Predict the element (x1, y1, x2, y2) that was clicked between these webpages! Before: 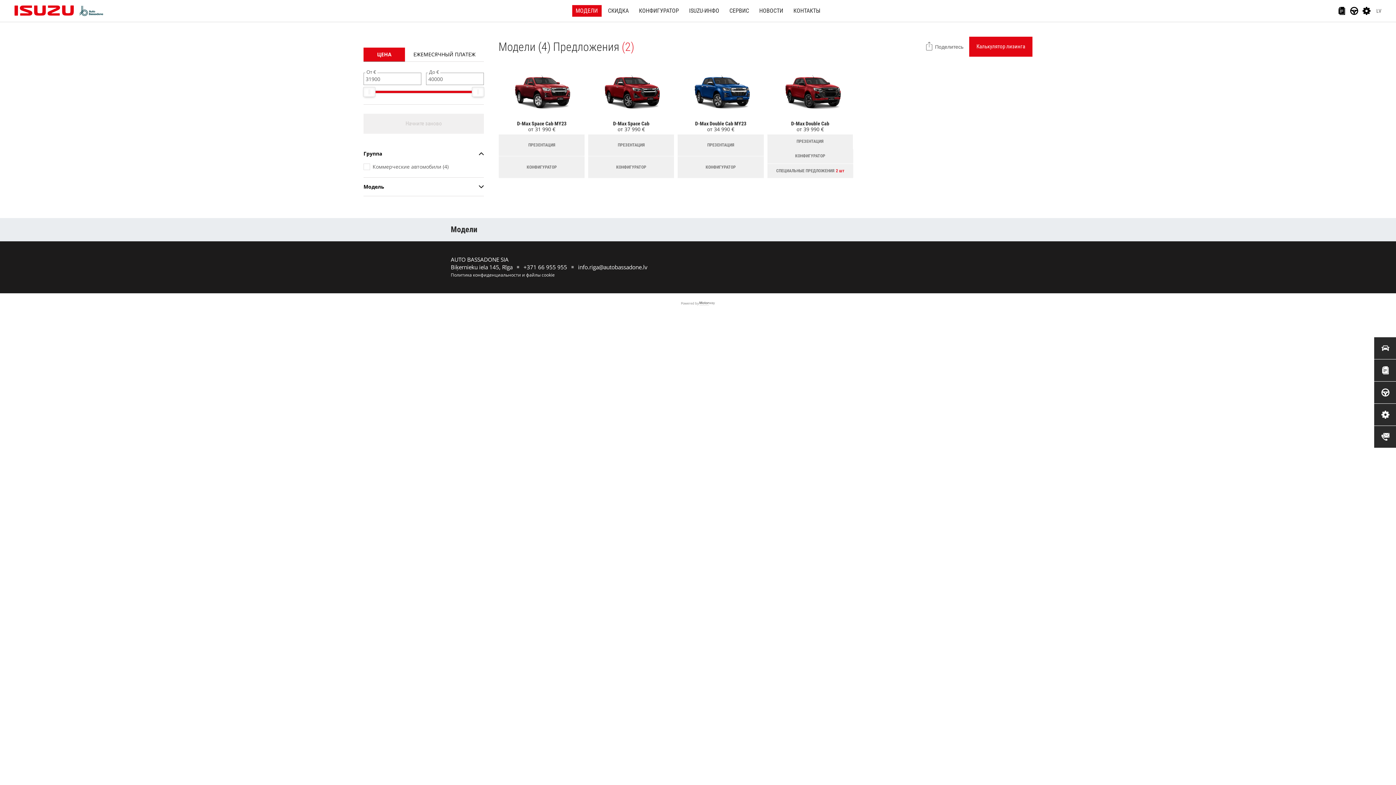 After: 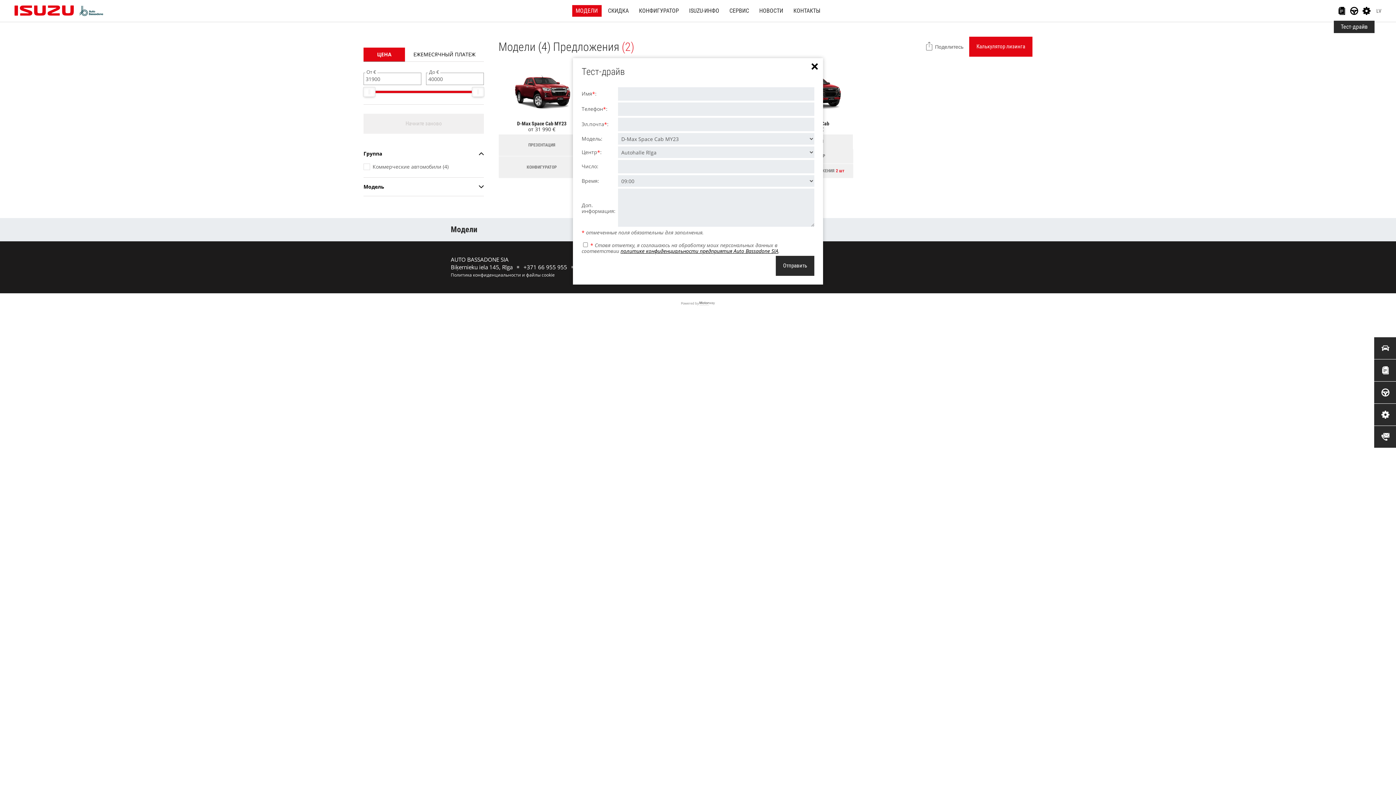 Action: bbox: (1350, 6, 1358, 15)